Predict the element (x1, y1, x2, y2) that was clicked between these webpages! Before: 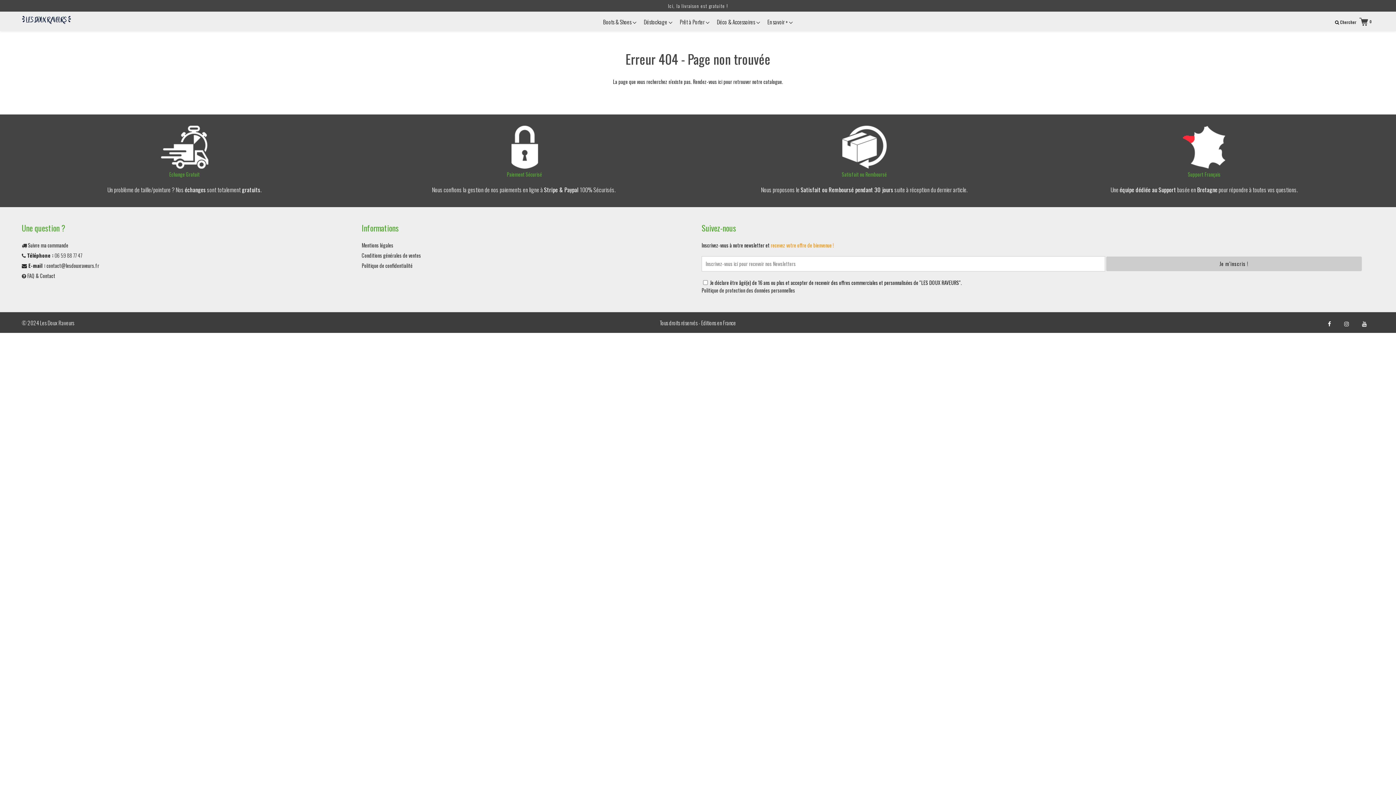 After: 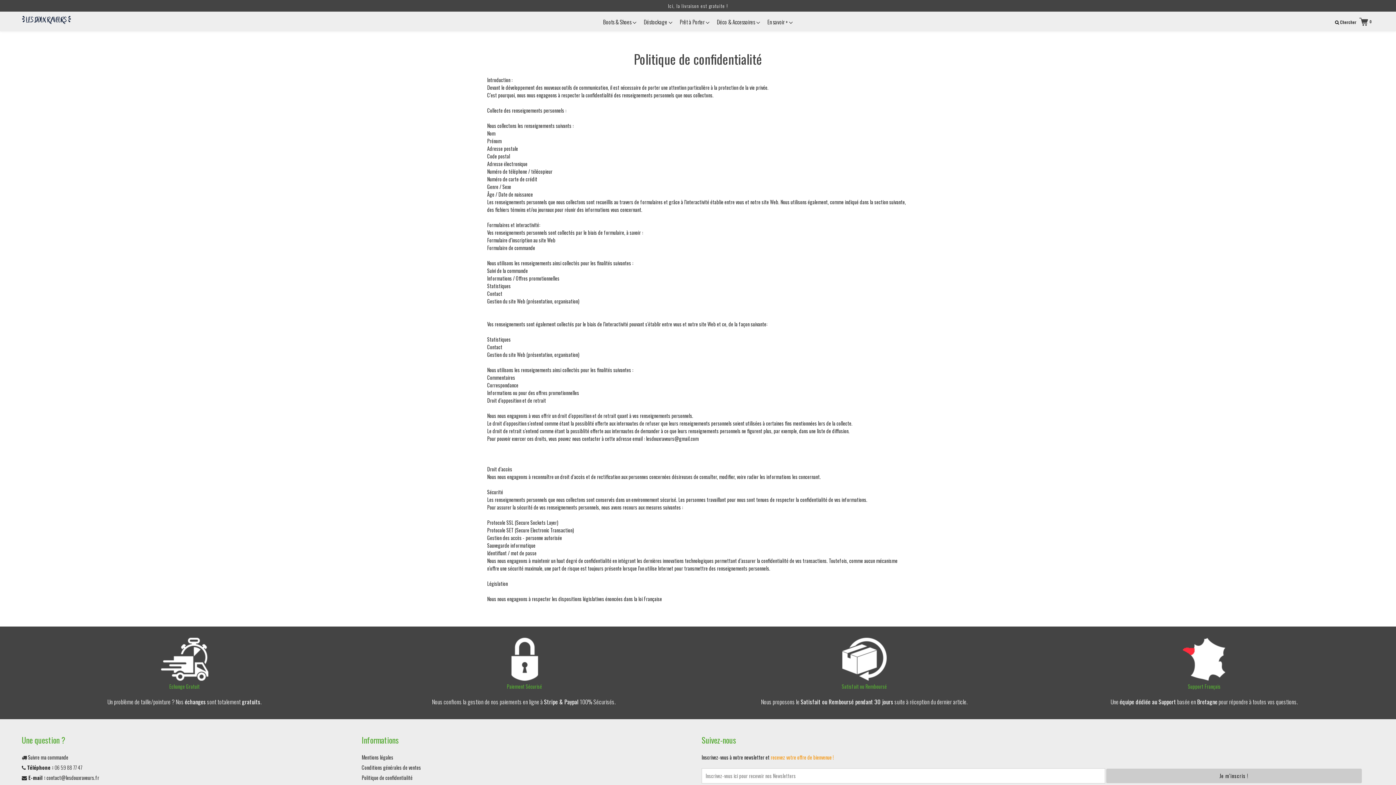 Action: label: Politique de confidentialité bbox: (361, 261, 412, 269)